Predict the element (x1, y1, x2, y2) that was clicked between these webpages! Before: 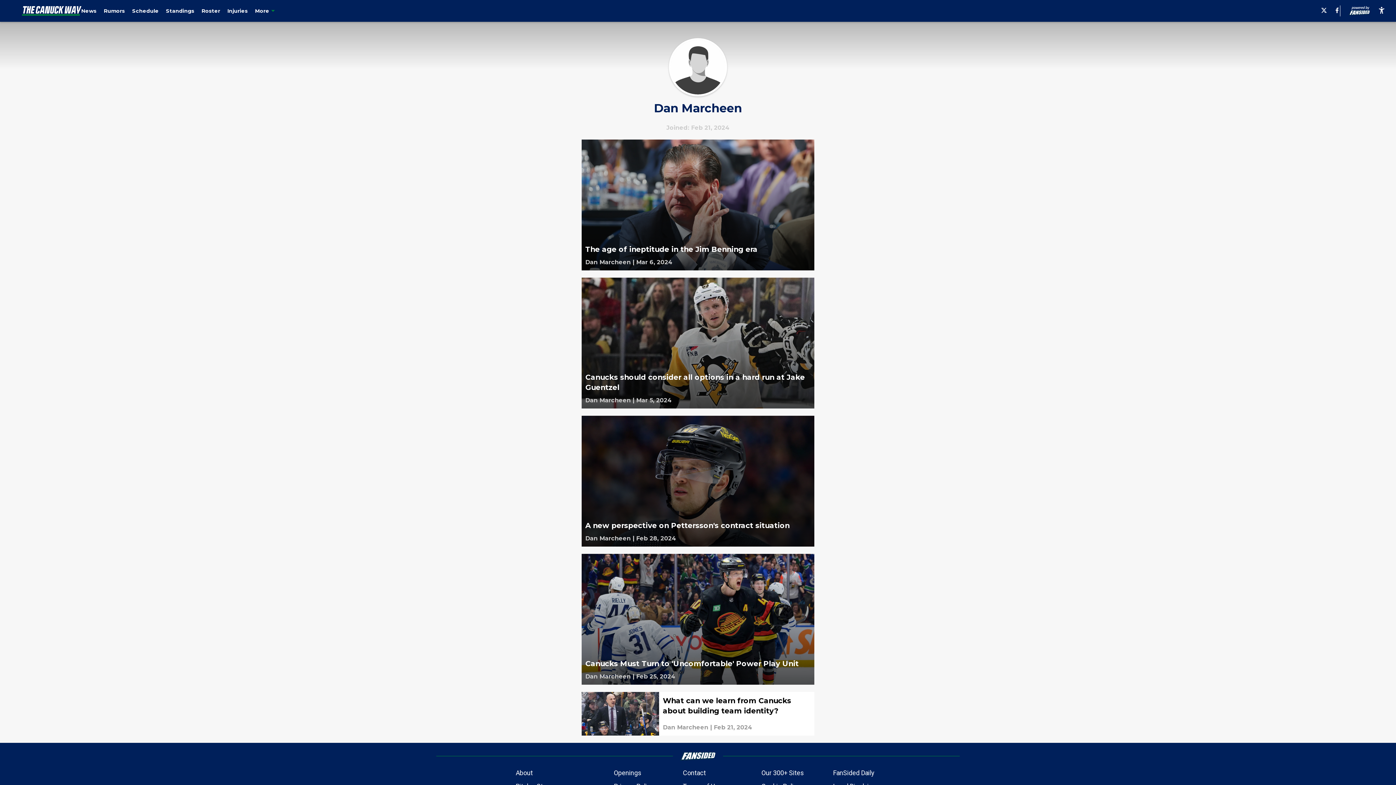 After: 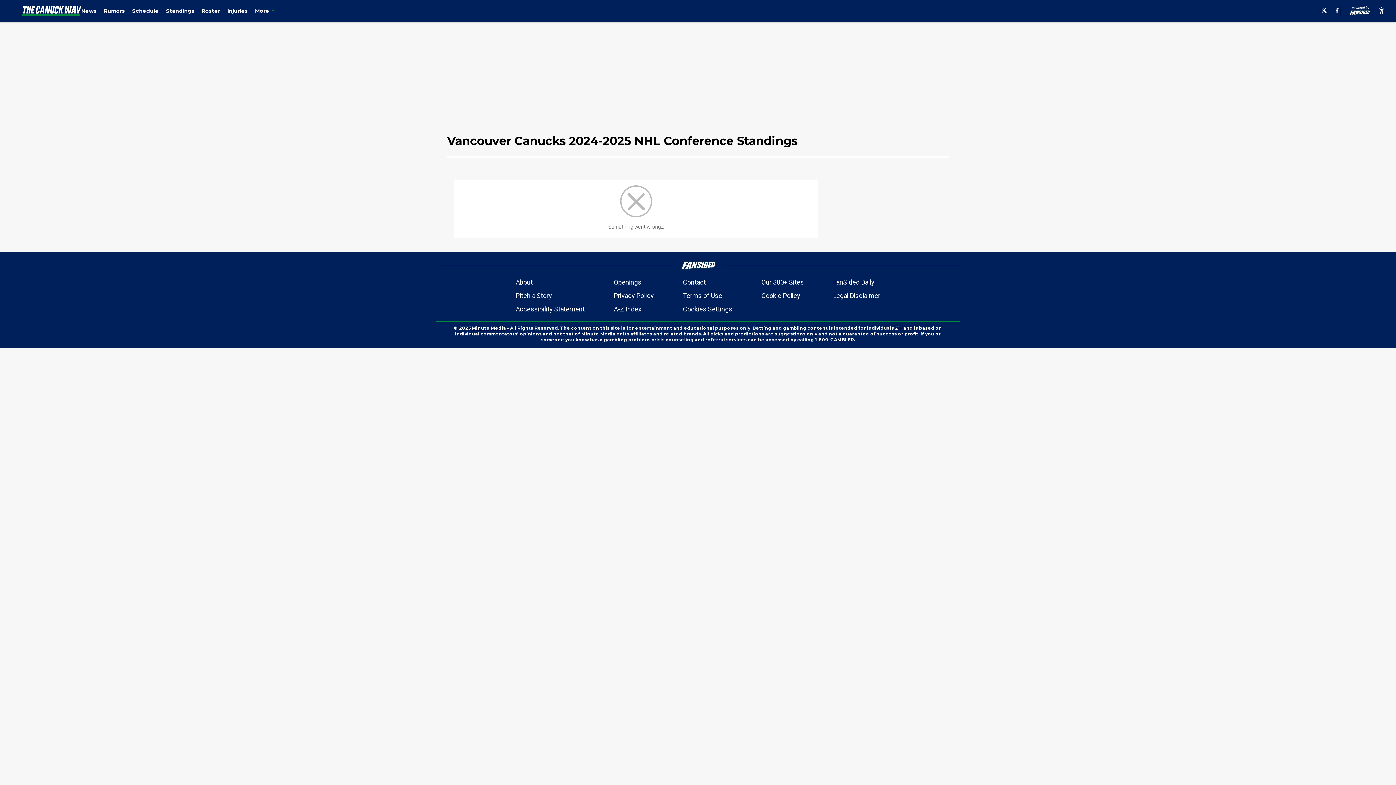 Action: bbox: (166, 7, 194, 14) label: Standings